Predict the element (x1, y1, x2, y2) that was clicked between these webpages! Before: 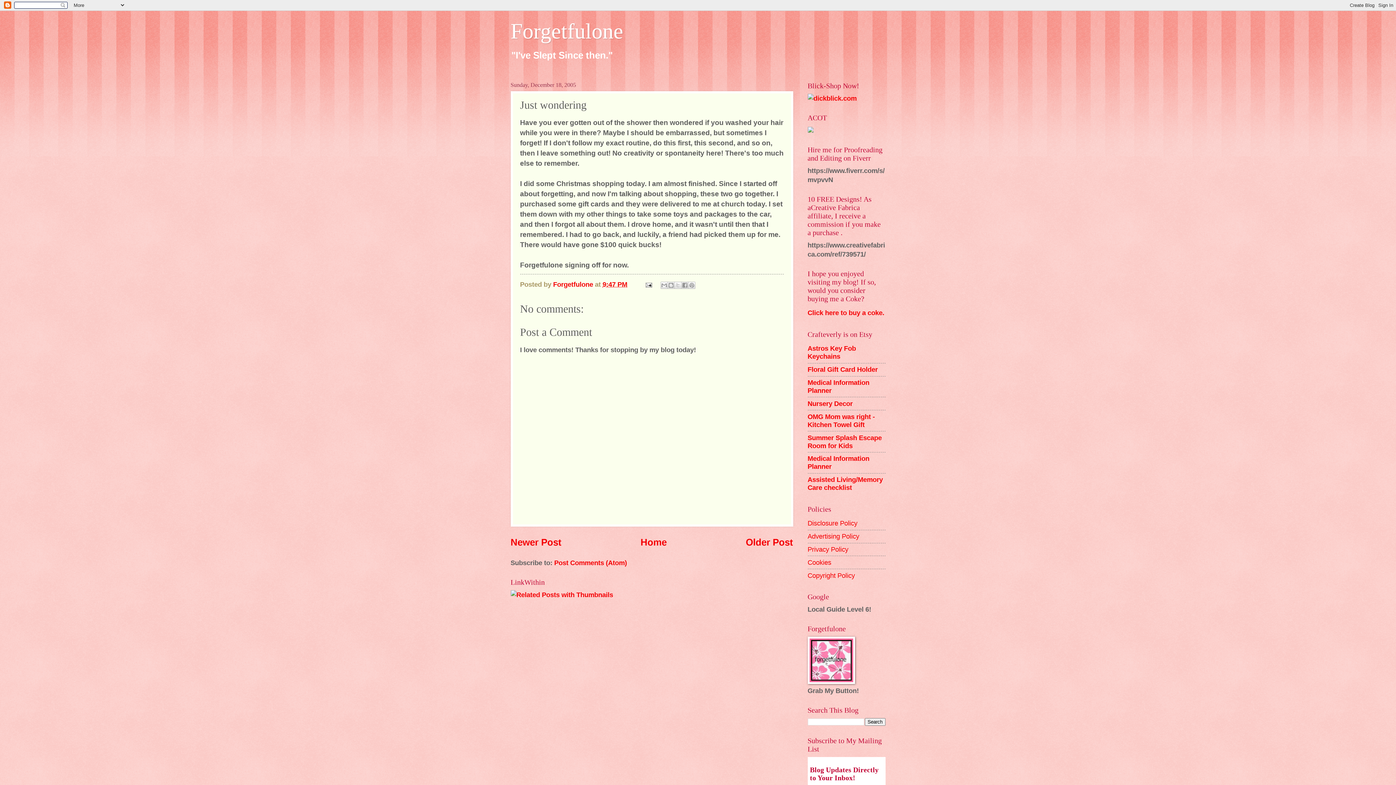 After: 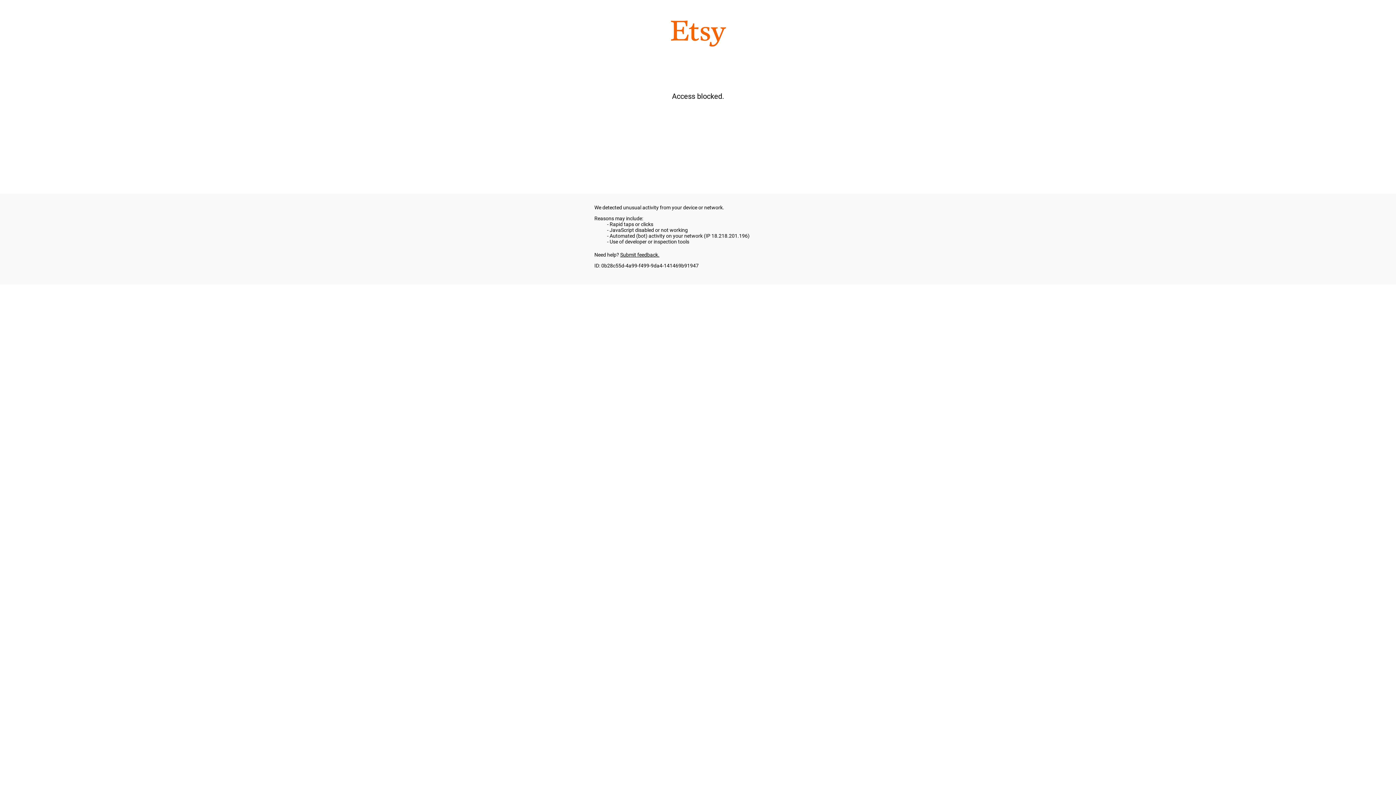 Action: label: Summer Splash Escape Room for Kids bbox: (807, 434, 882, 449)